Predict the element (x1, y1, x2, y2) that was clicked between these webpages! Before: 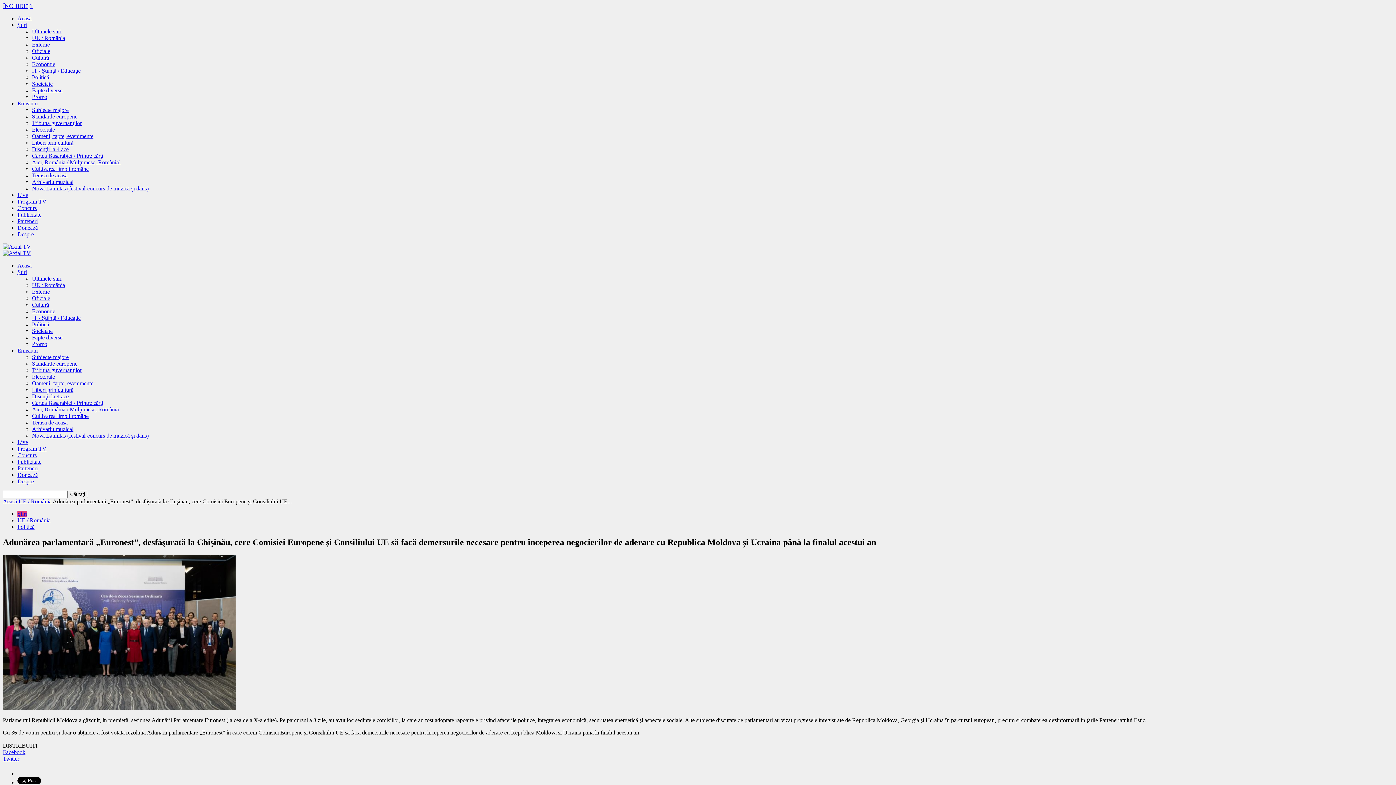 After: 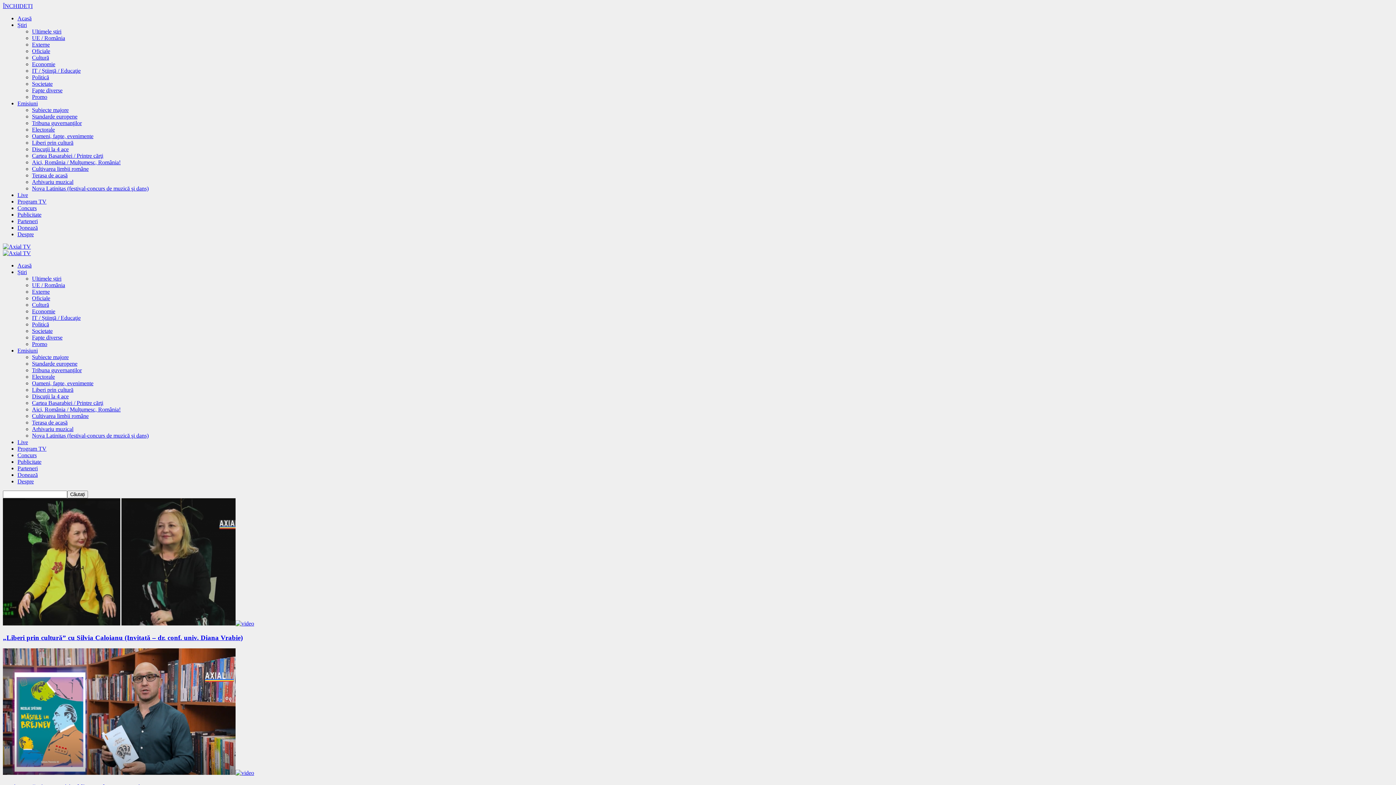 Action: label: Acasă bbox: (2, 498, 17, 504)